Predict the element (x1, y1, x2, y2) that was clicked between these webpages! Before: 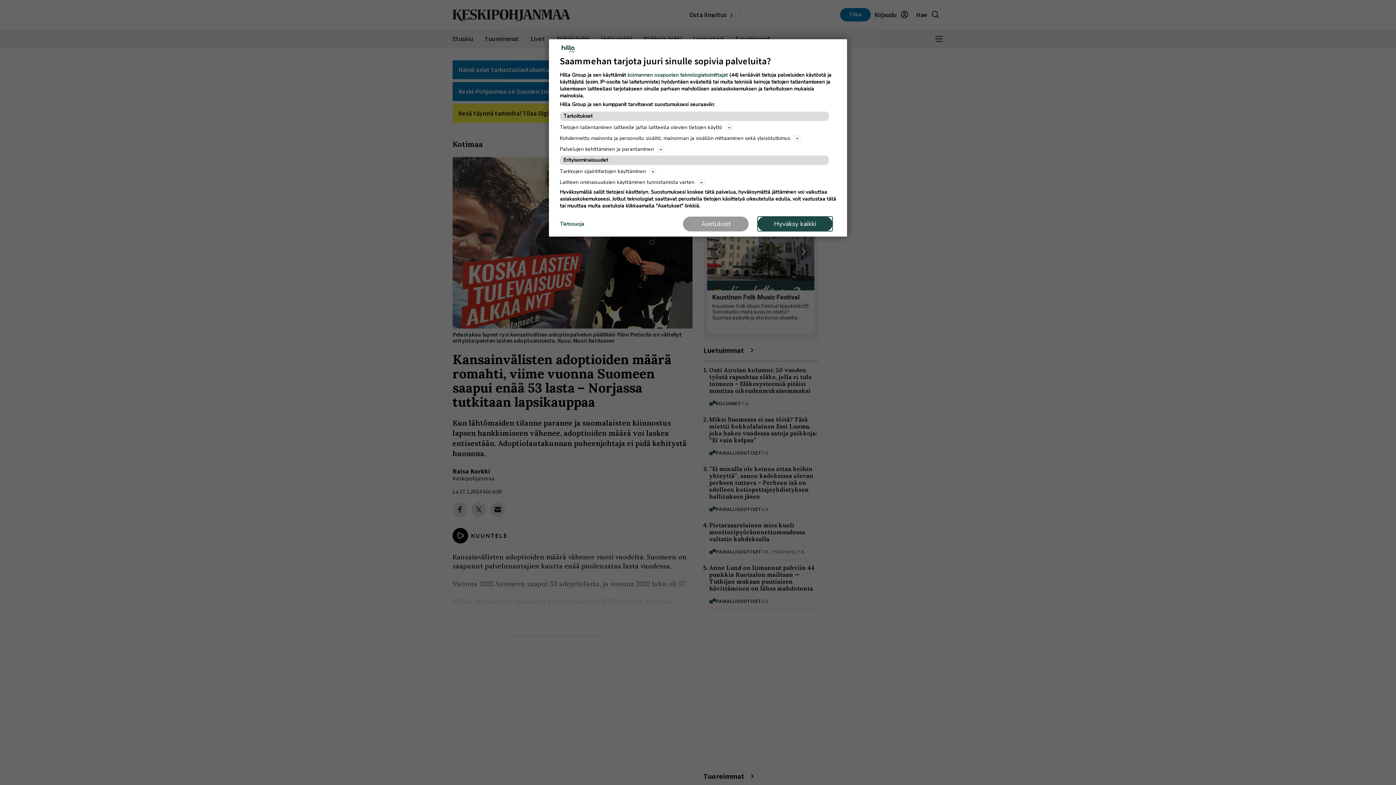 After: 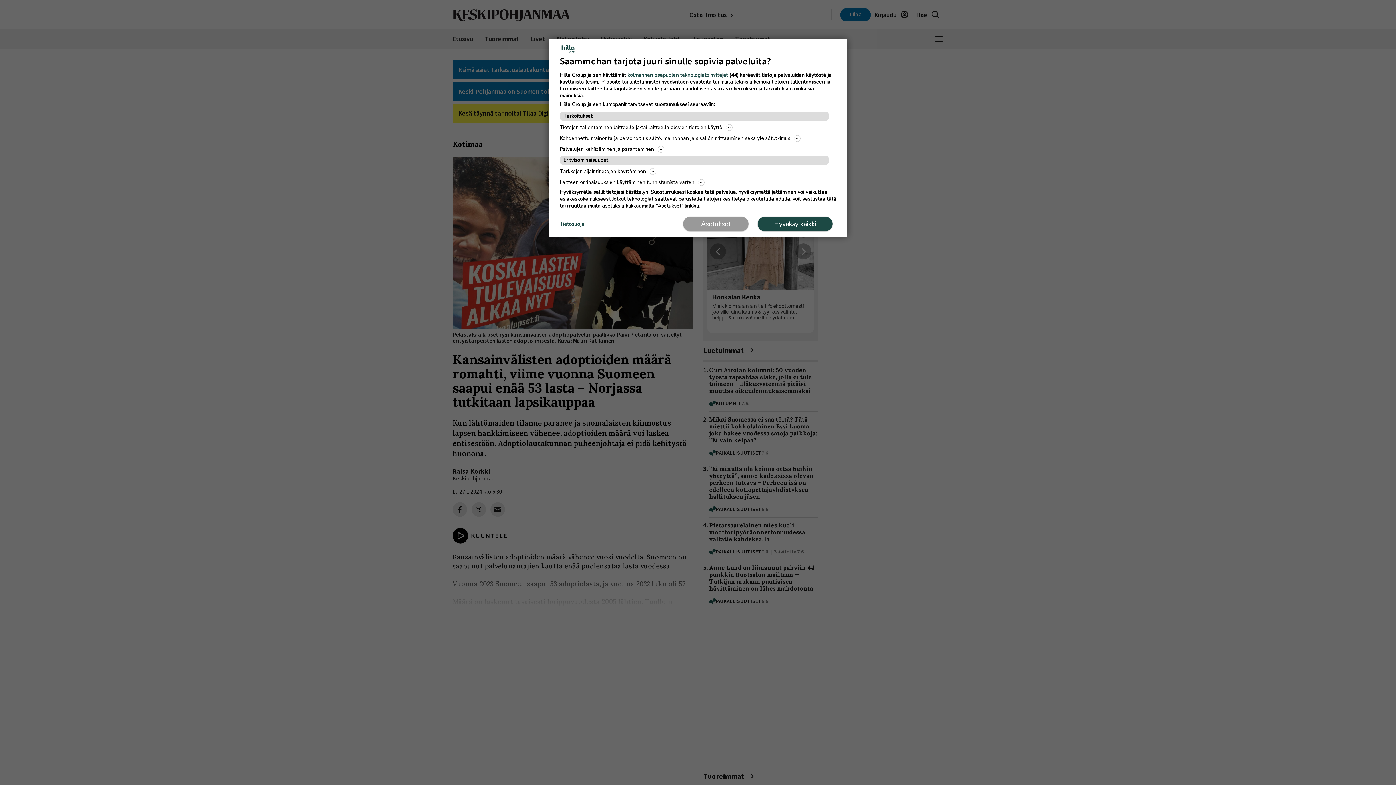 Action: label: Tietosuoja bbox: (560, 220, 584, 227)